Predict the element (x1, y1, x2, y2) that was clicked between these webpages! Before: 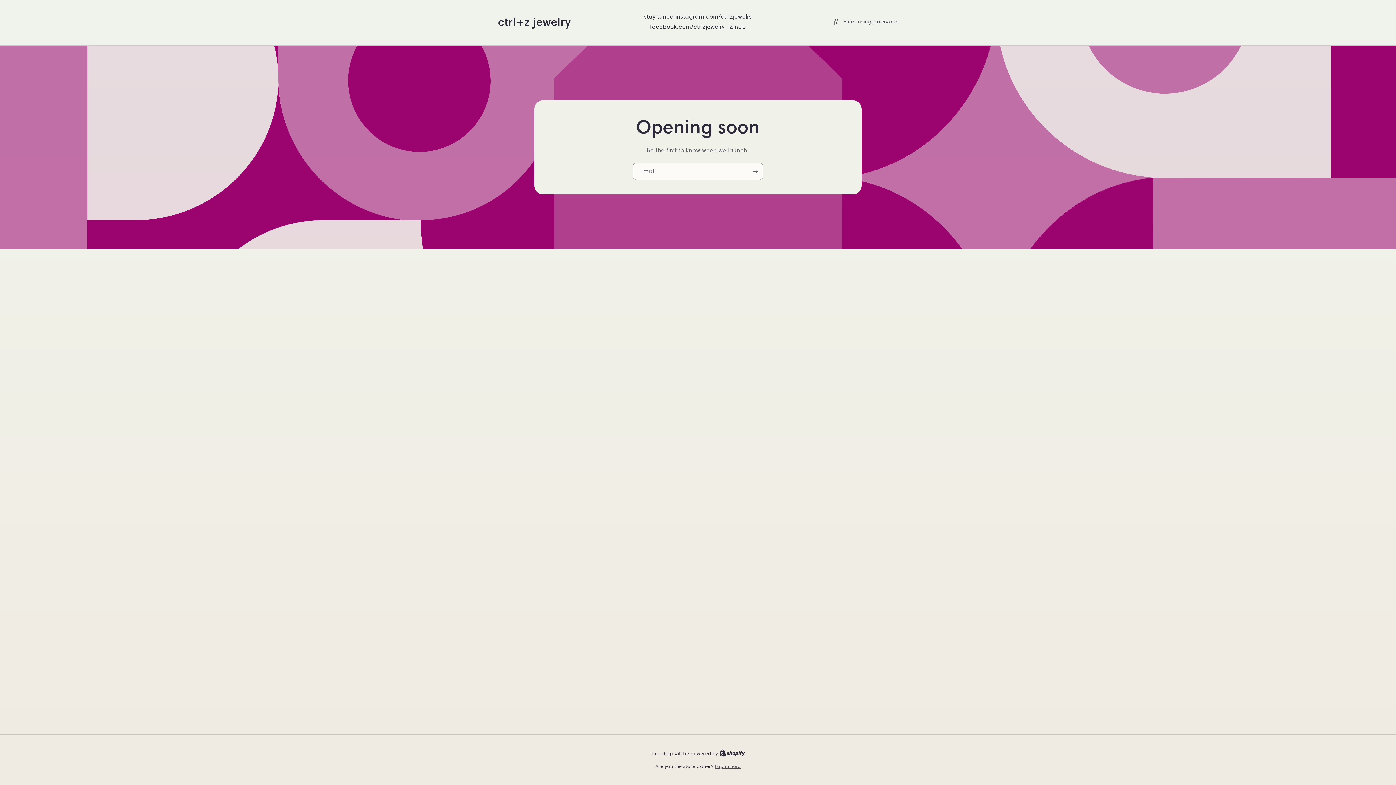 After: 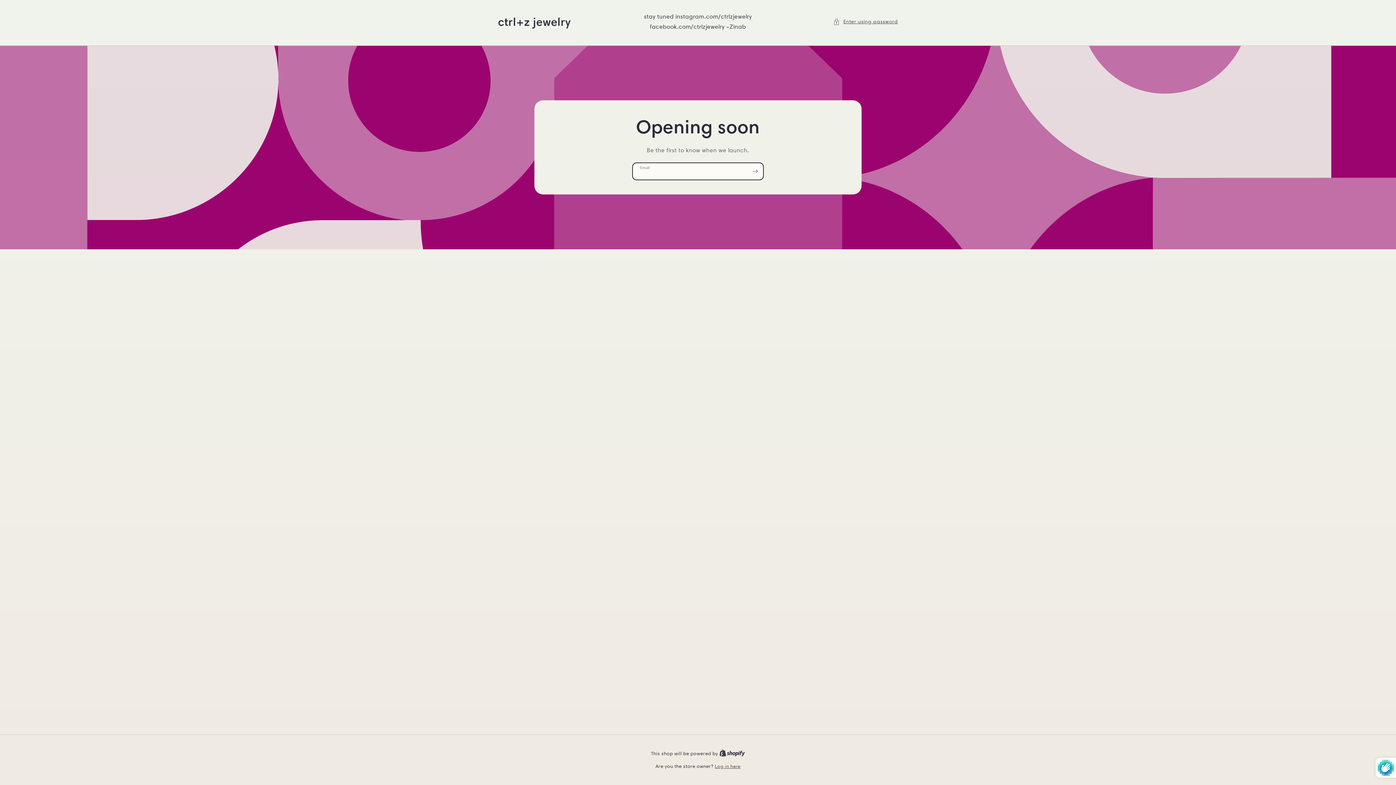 Action: label: Subscribe bbox: (747, 163, 763, 180)